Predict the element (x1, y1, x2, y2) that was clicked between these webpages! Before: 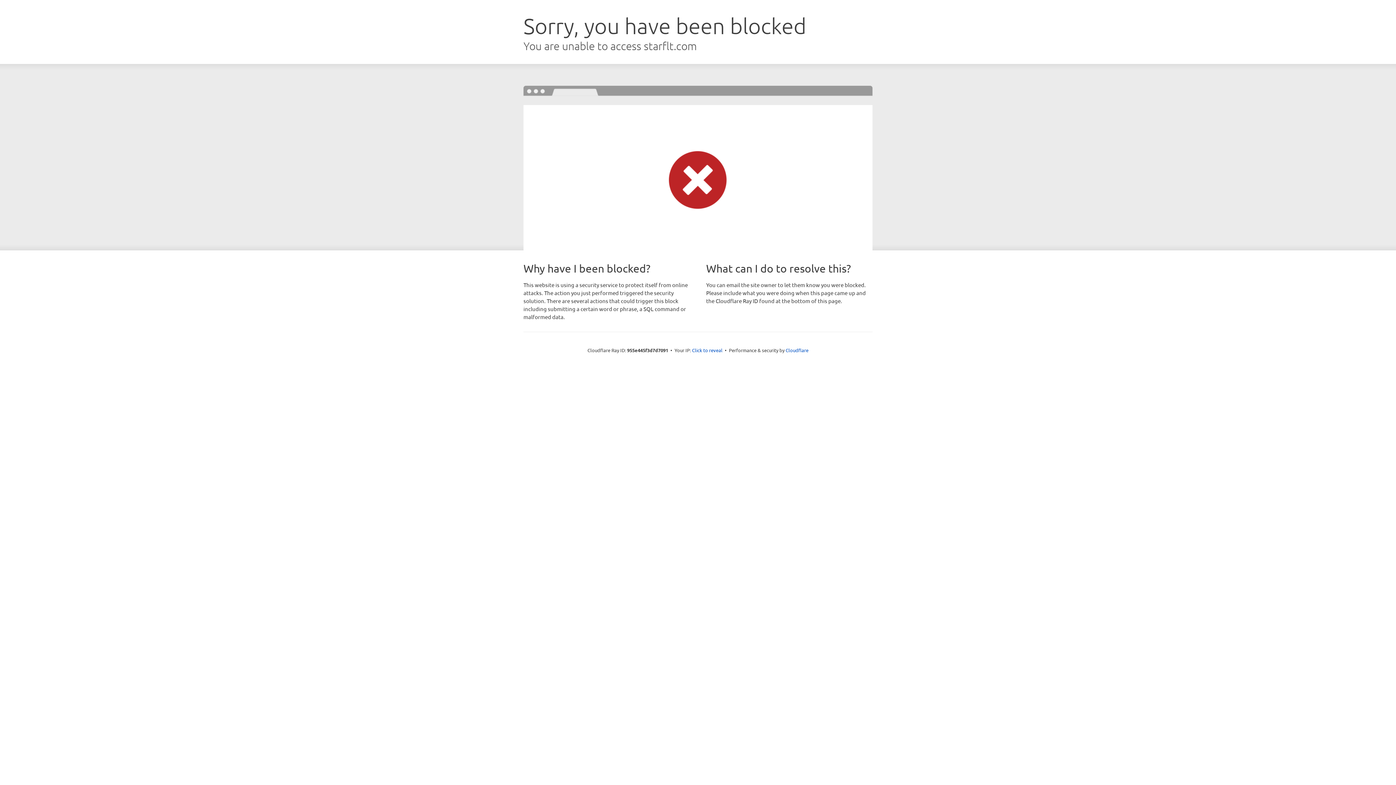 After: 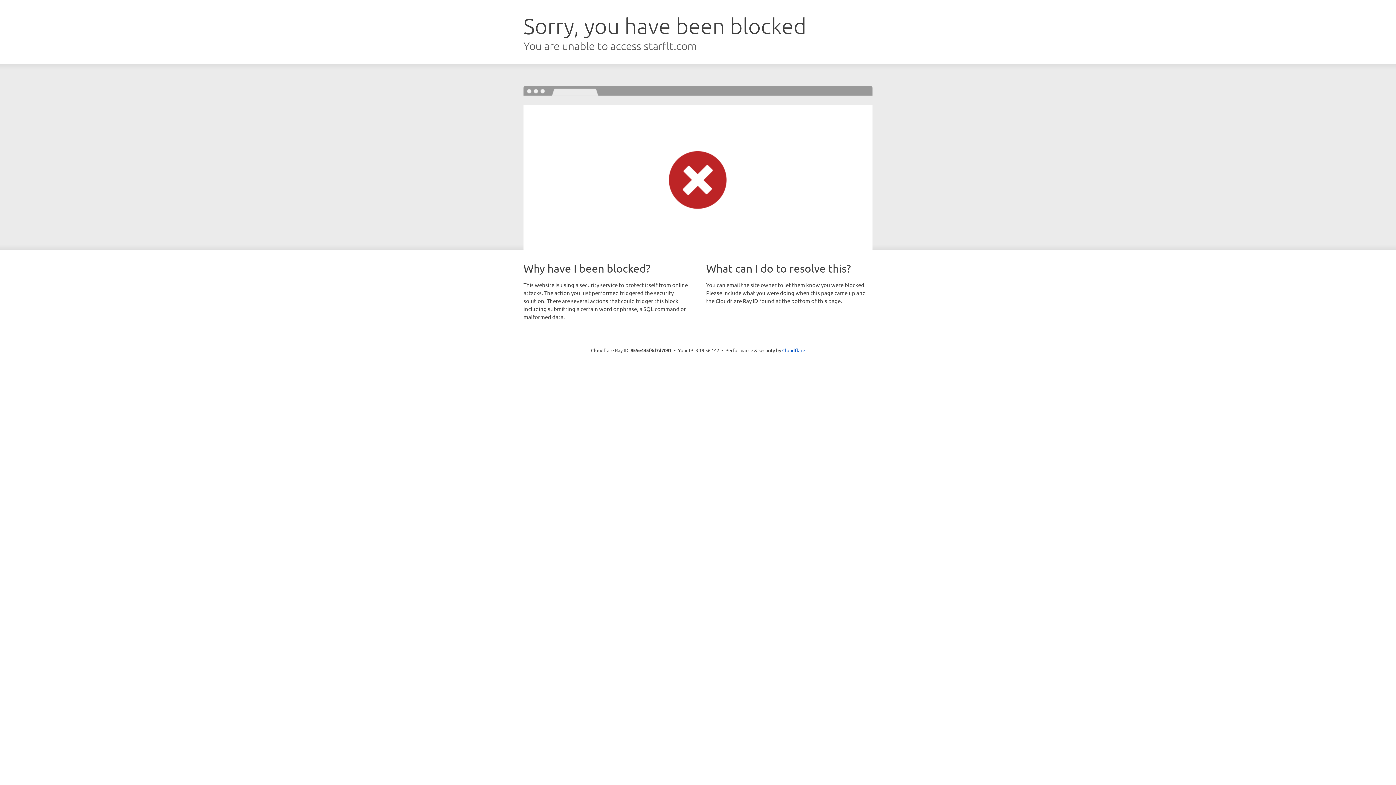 Action: label: Click to reveal bbox: (692, 346, 722, 353)